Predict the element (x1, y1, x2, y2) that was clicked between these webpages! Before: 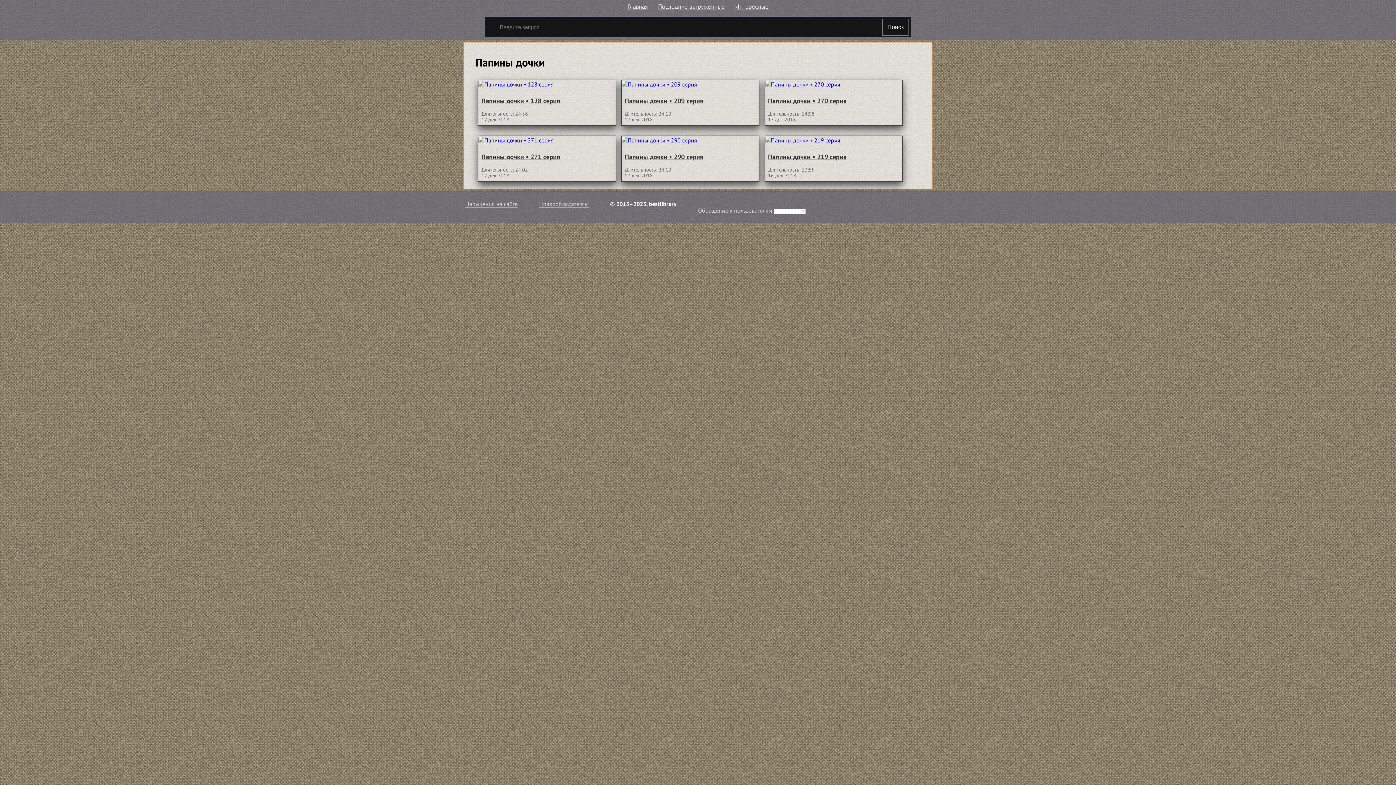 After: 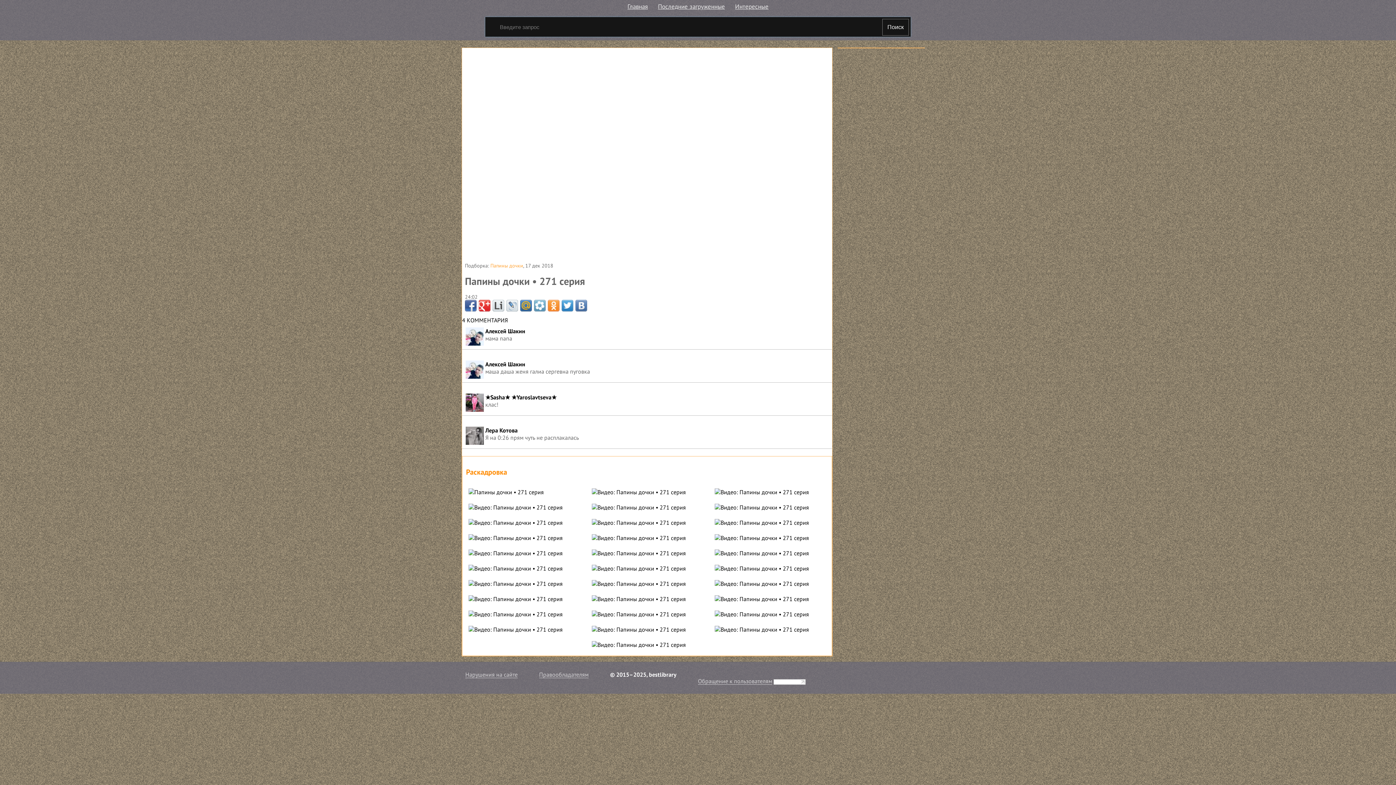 Action: bbox: (481, 152, 560, 161) label: Папины дочки • 271 серия